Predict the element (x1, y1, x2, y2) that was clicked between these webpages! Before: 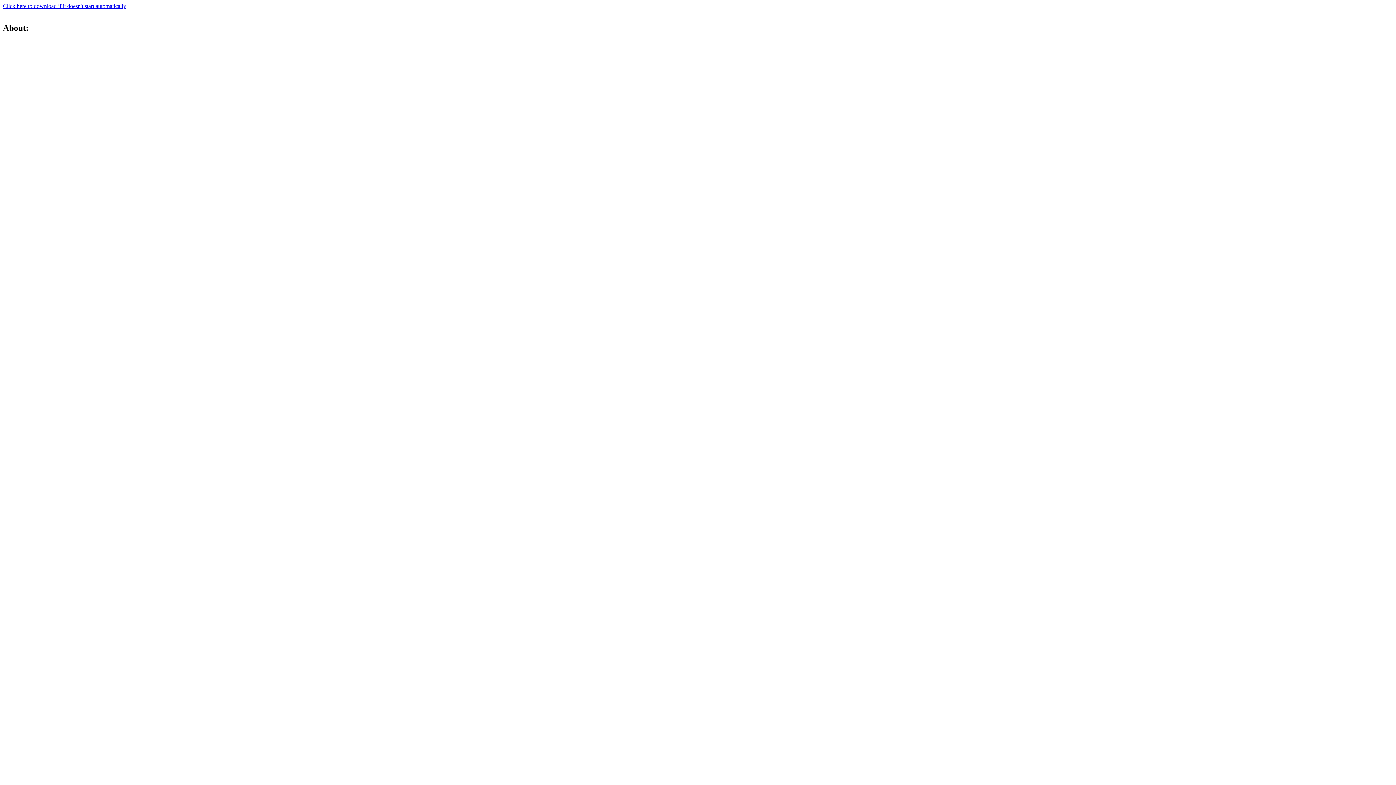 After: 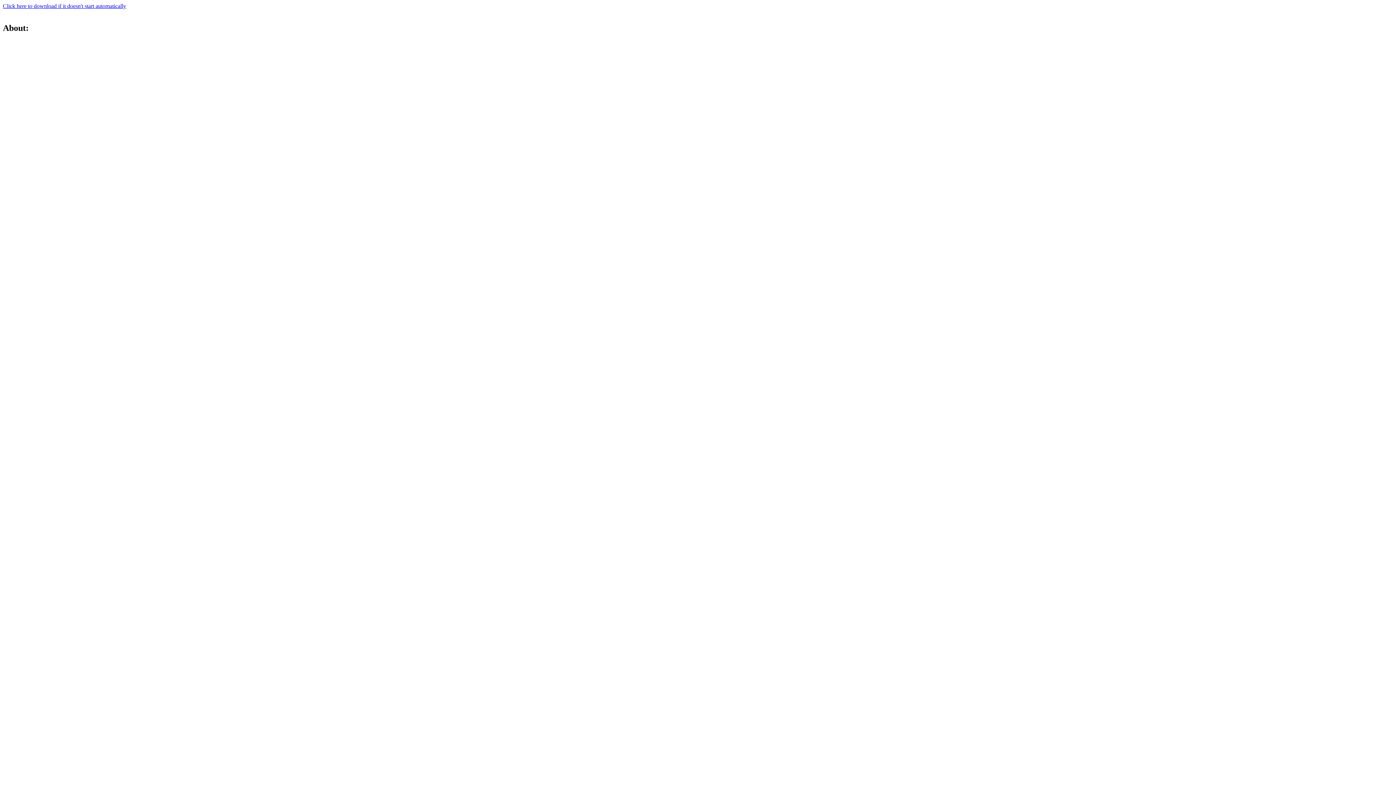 Action: bbox: (2, 2, 126, 9) label: Click here to download if it doesn't start automatically